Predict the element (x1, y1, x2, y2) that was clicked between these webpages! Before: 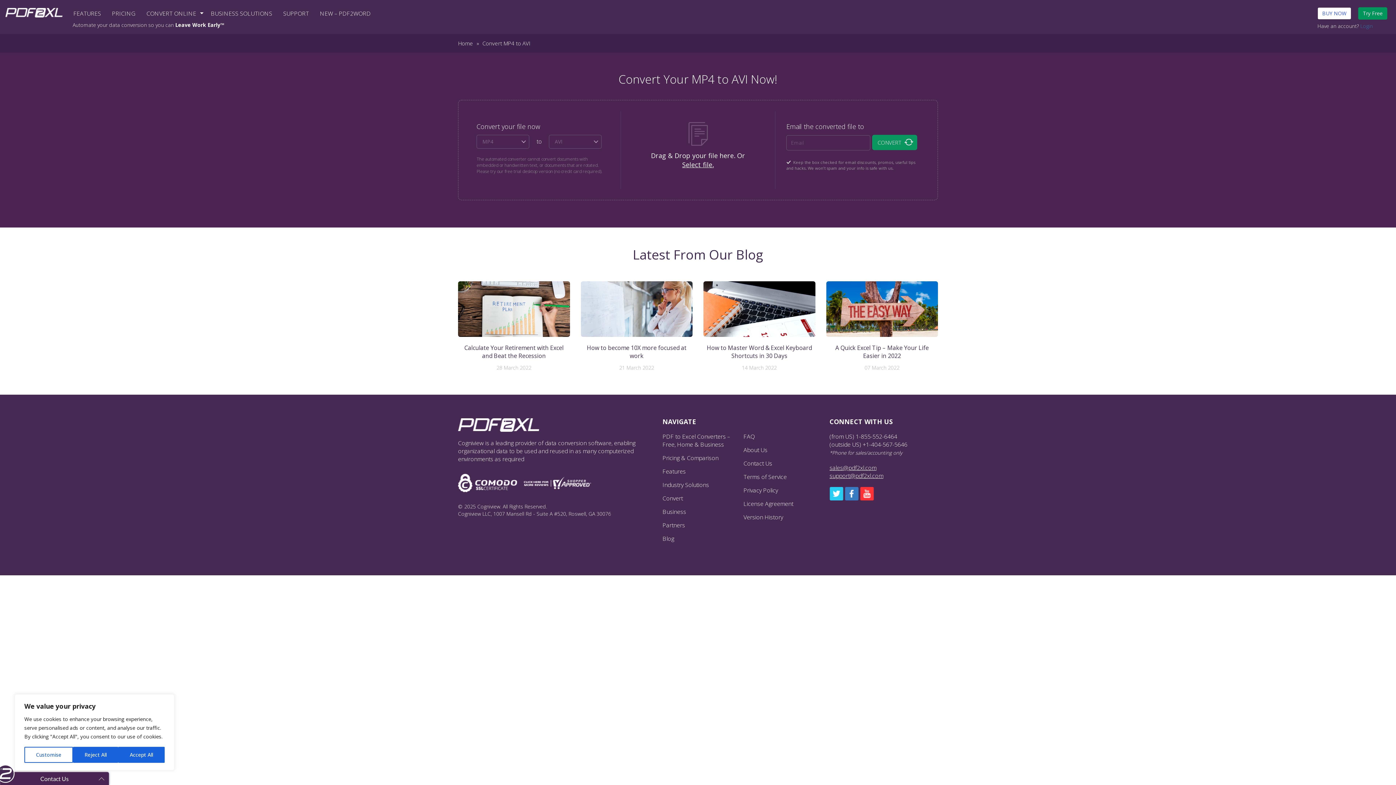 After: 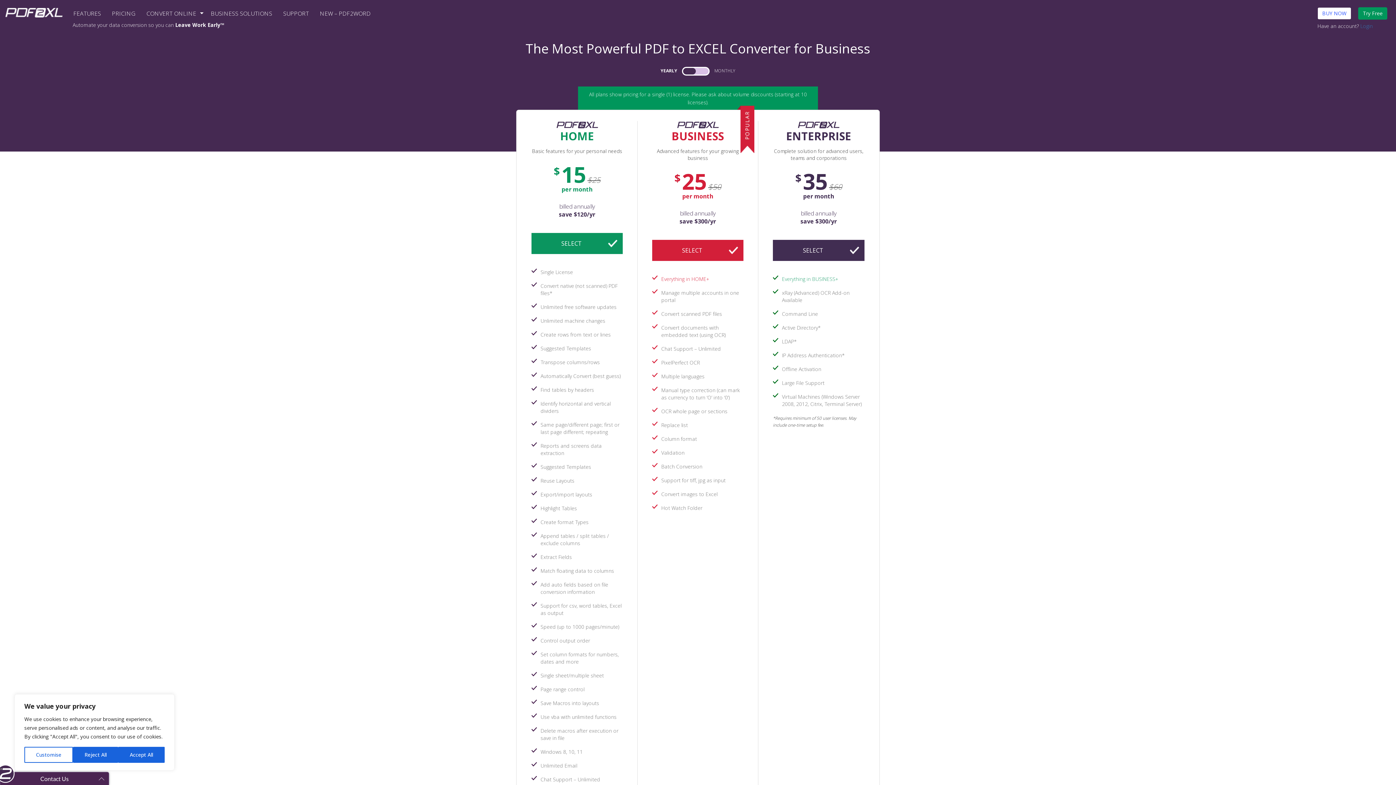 Action: bbox: (1317, 7, 1351, 19) label: BUY NOW